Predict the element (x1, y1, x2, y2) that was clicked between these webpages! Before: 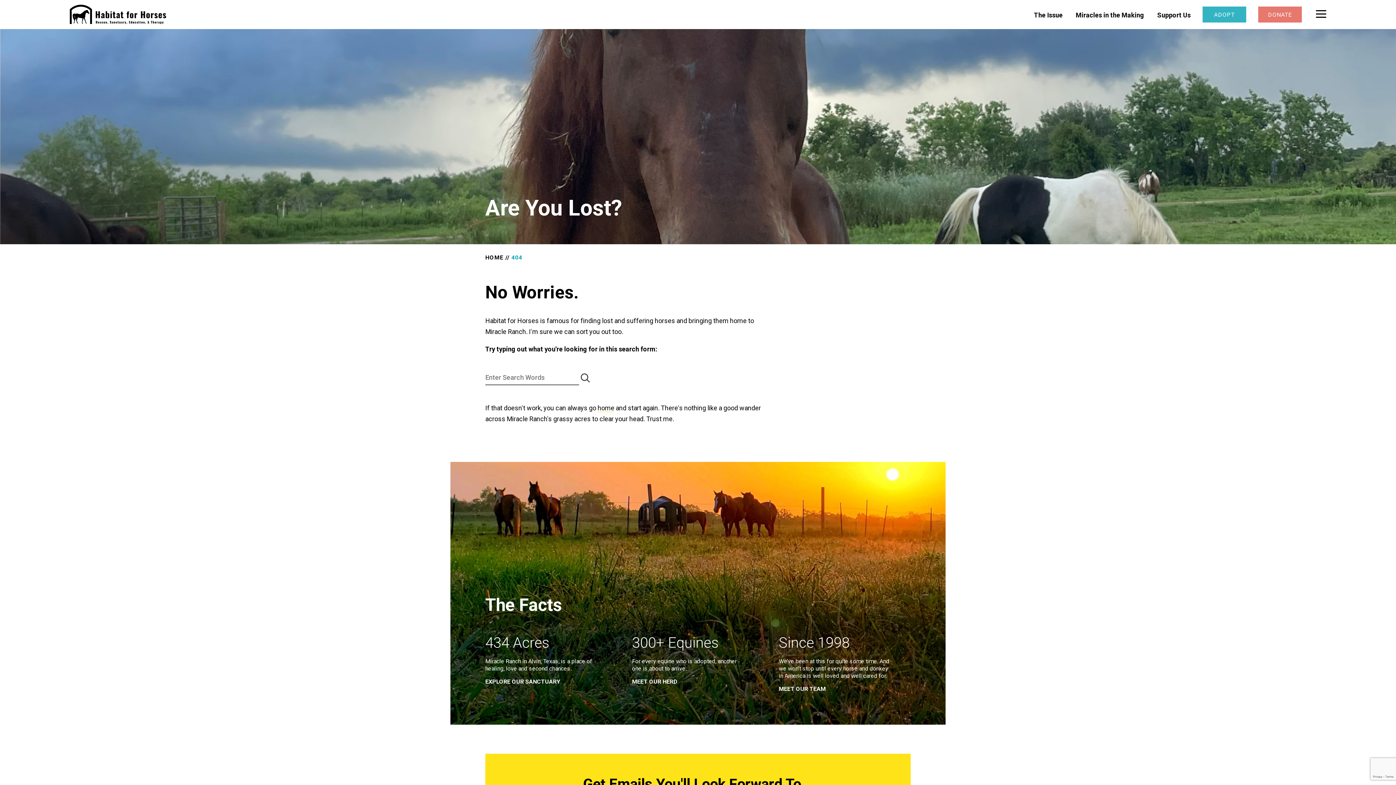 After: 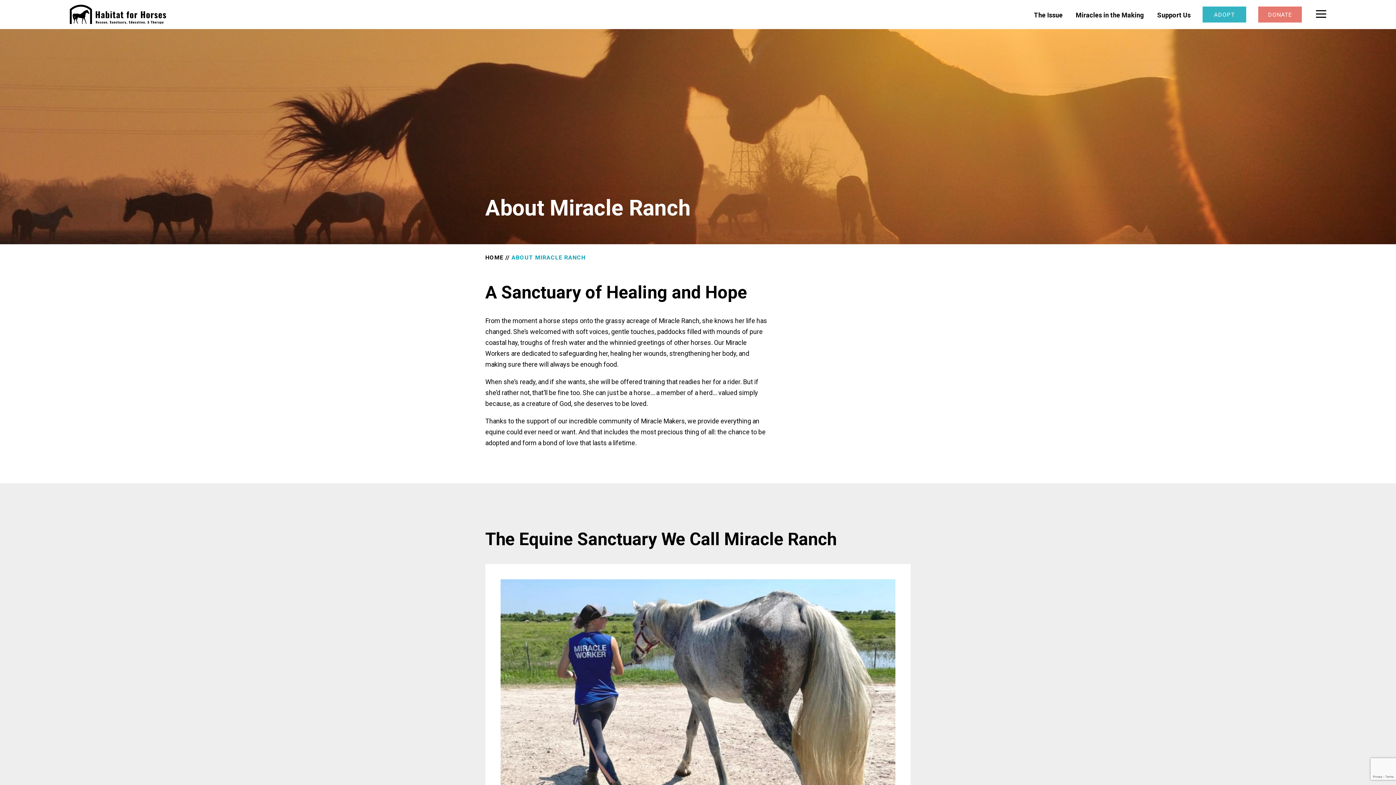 Action: label: Miracles in the Making bbox: (1076, 11, 1144, 19)